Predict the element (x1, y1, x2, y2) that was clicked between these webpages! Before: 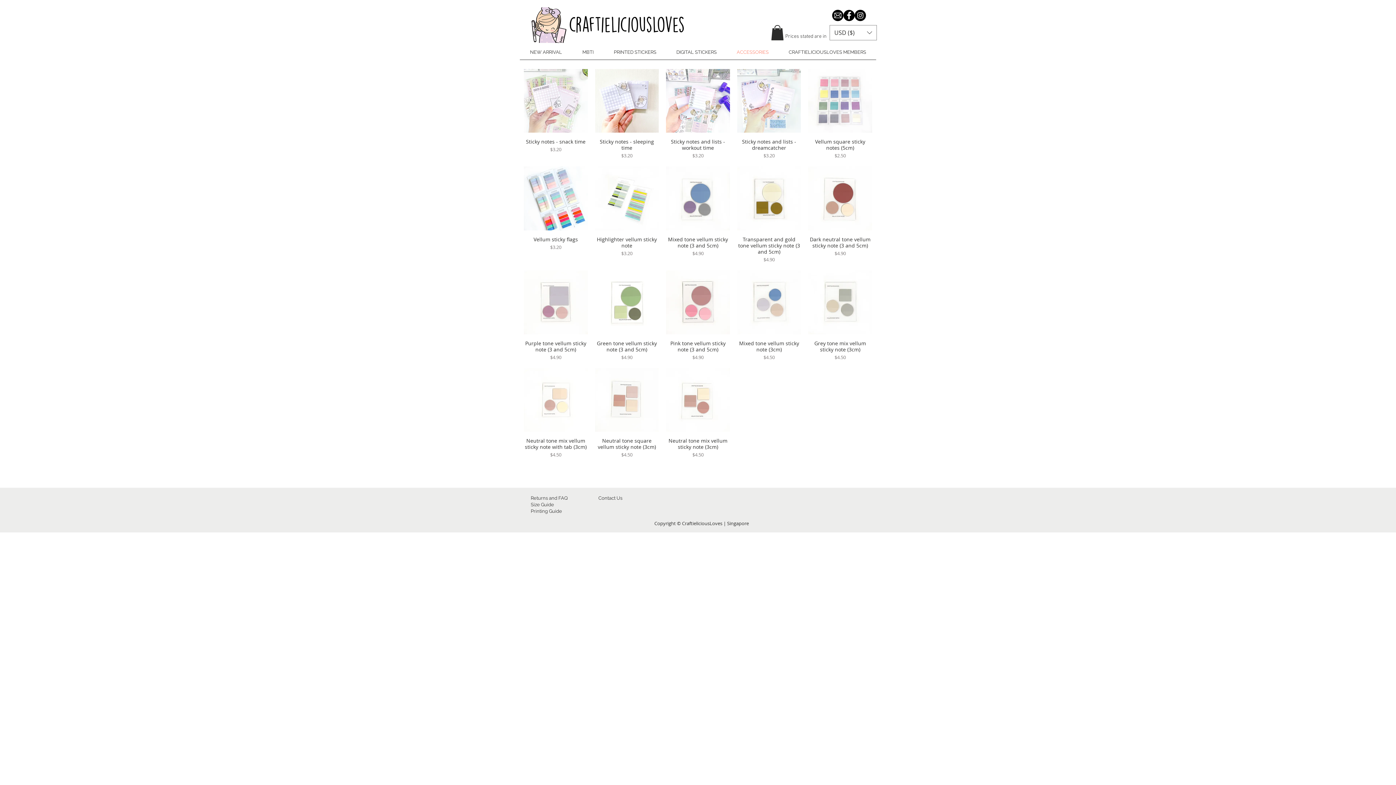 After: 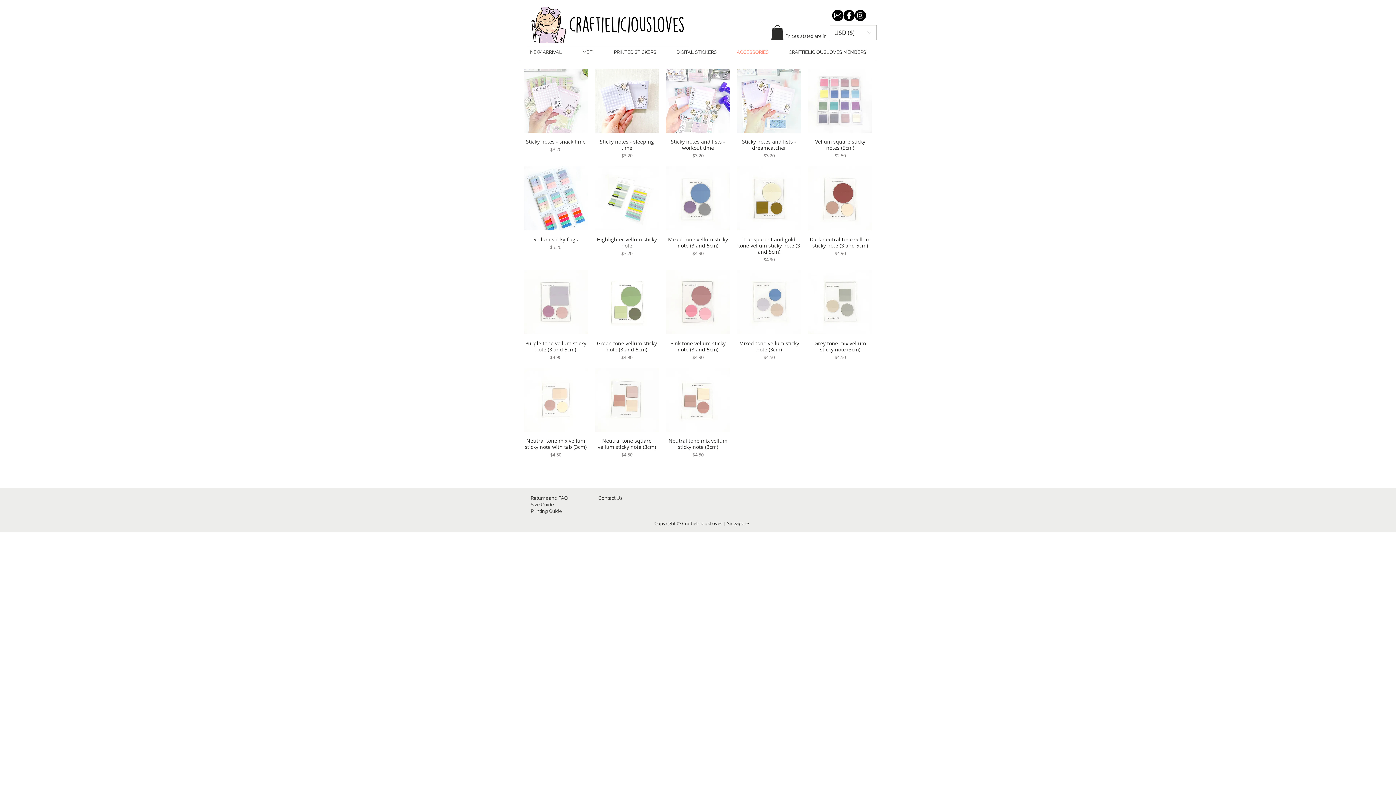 Action: bbox: (854, 9, 866, 21) label: Instagram - Black Circle